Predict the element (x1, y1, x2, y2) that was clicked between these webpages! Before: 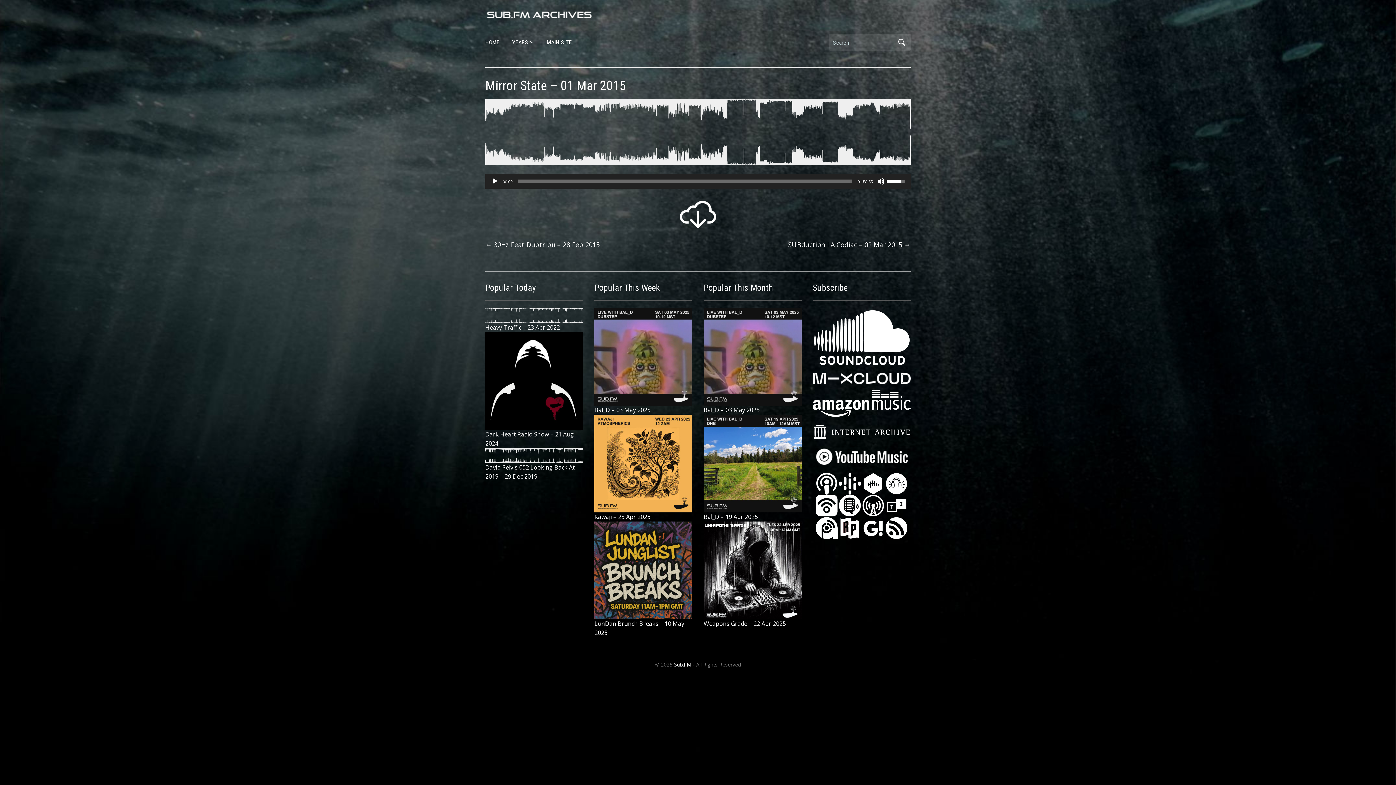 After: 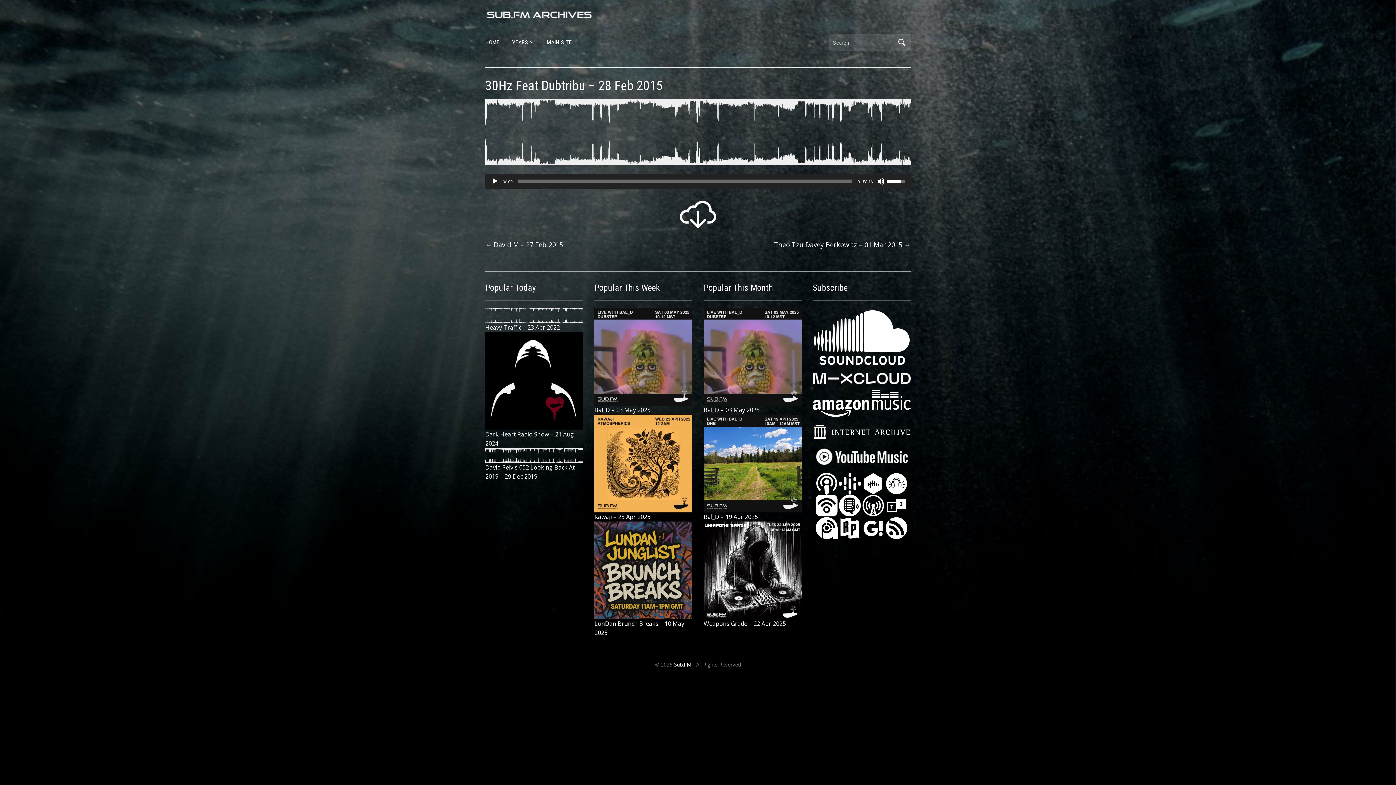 Action: label: ← 30Hz Feat Dubtribu – 28 Feb 2015 bbox: (485, 239, 600, 249)